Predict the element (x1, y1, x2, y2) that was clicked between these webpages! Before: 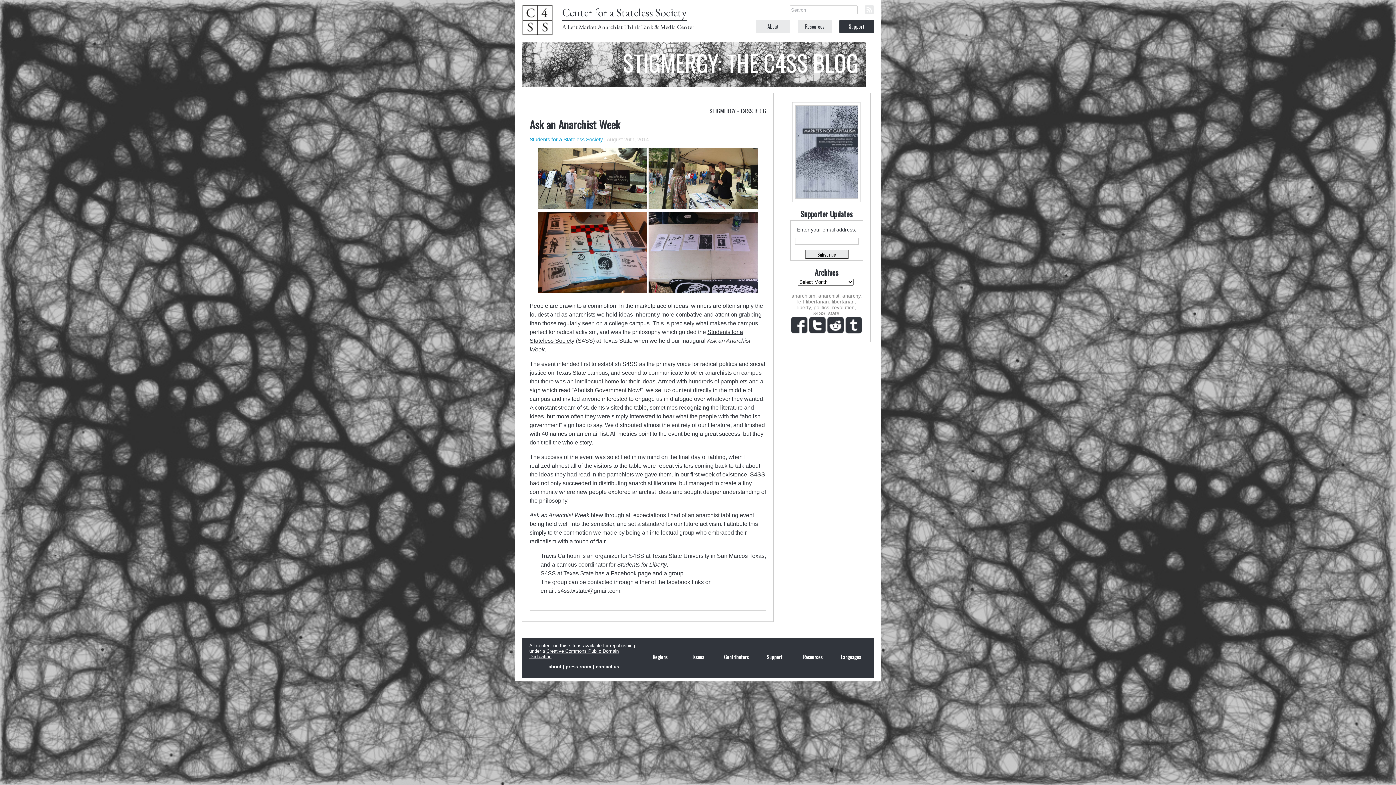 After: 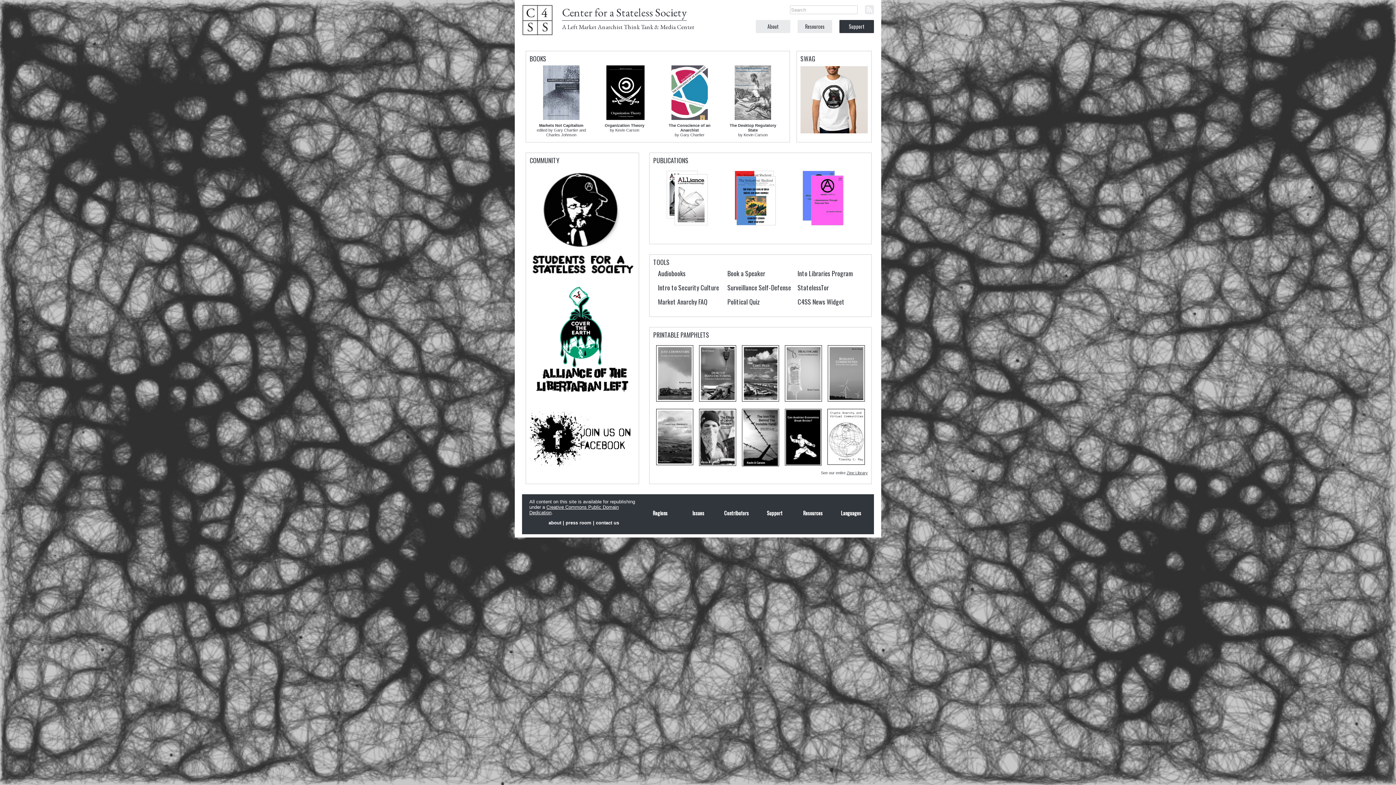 Action: bbox: (796, 654, 829, 660) label: Resources